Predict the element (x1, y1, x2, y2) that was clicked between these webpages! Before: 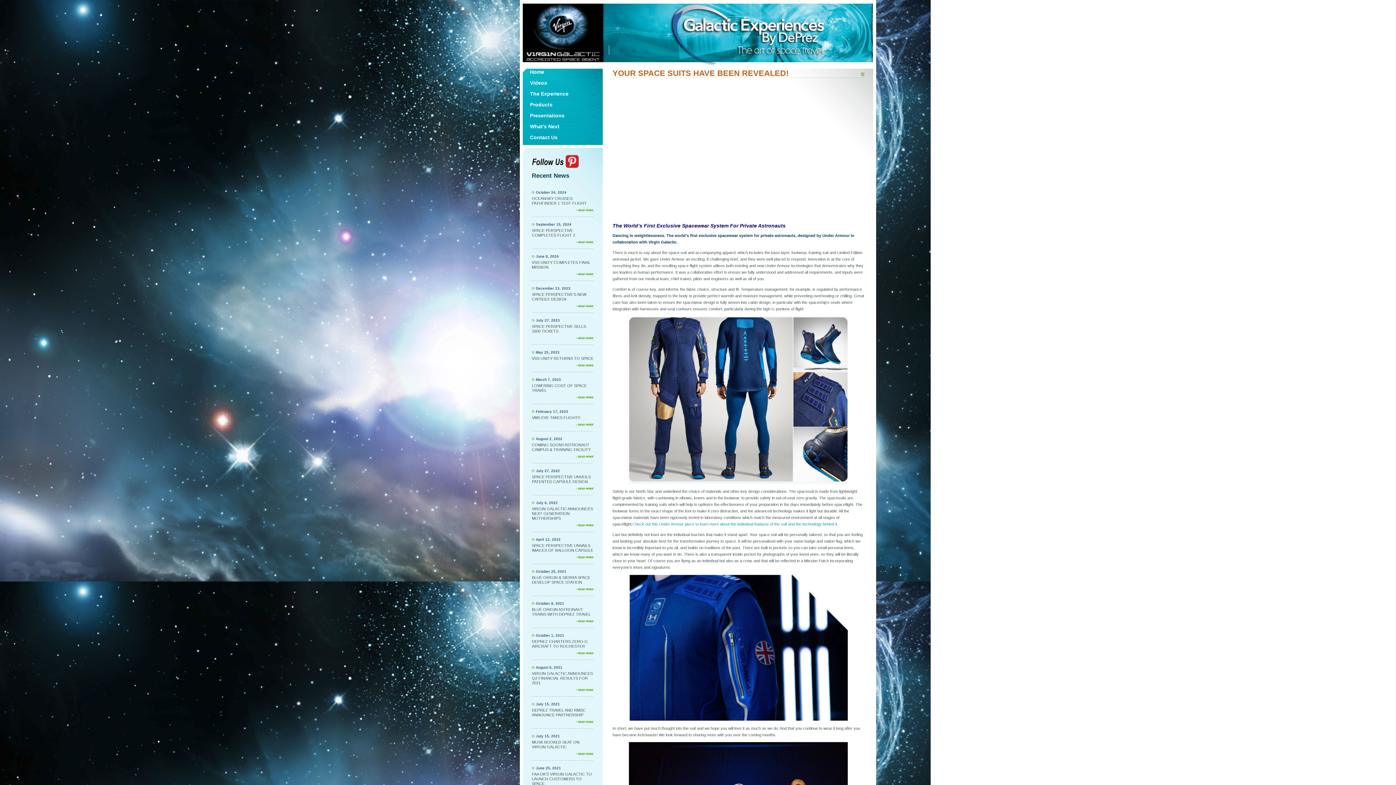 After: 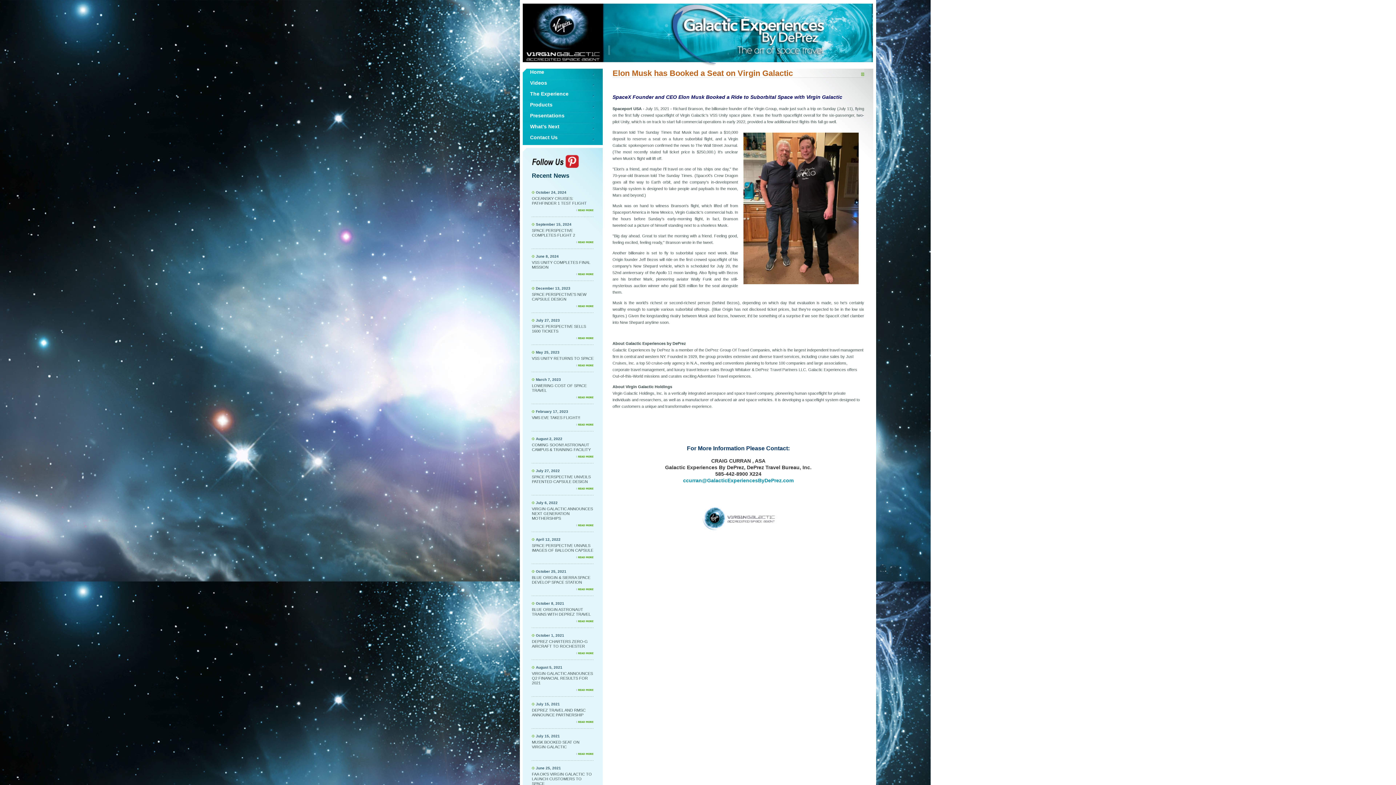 Action: label: Read More bbox: (532, 753, 593, 755)